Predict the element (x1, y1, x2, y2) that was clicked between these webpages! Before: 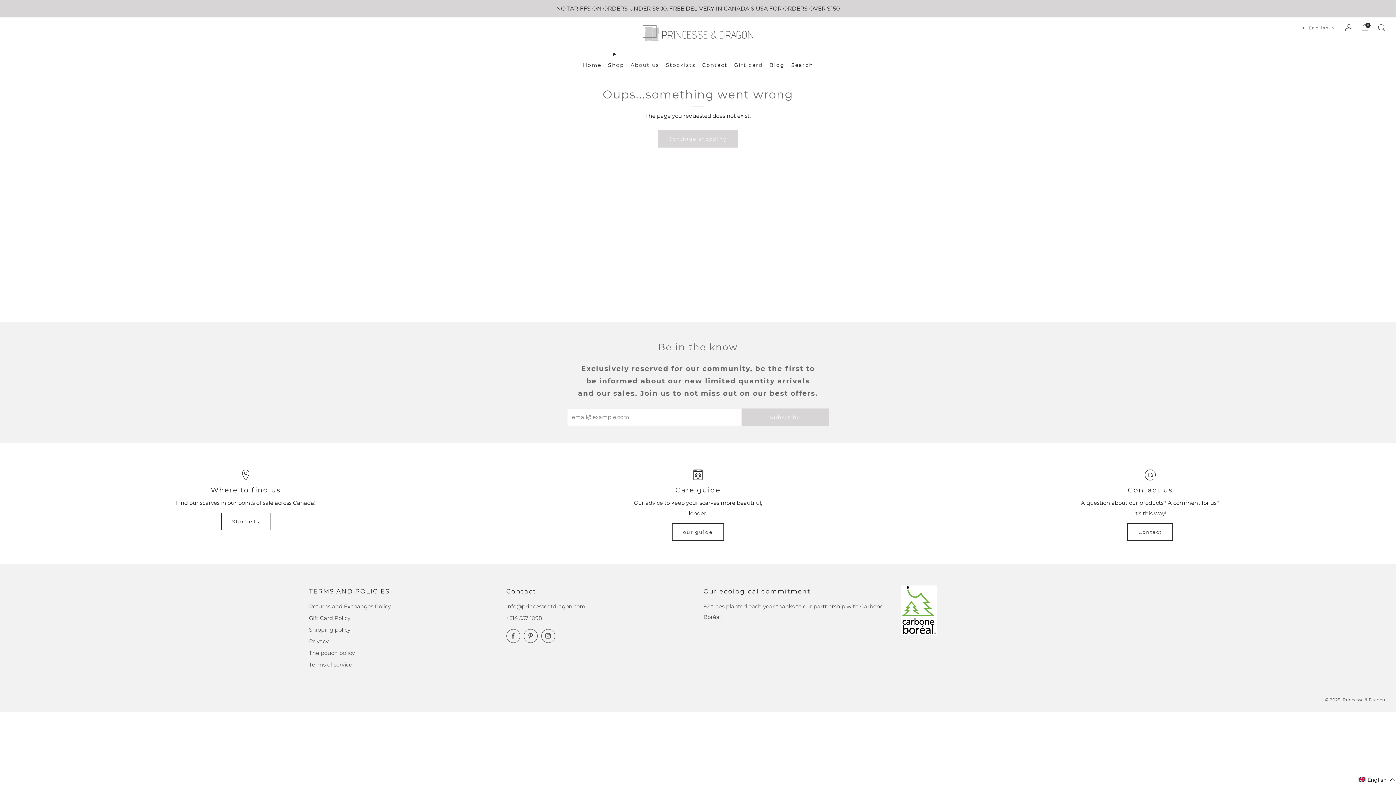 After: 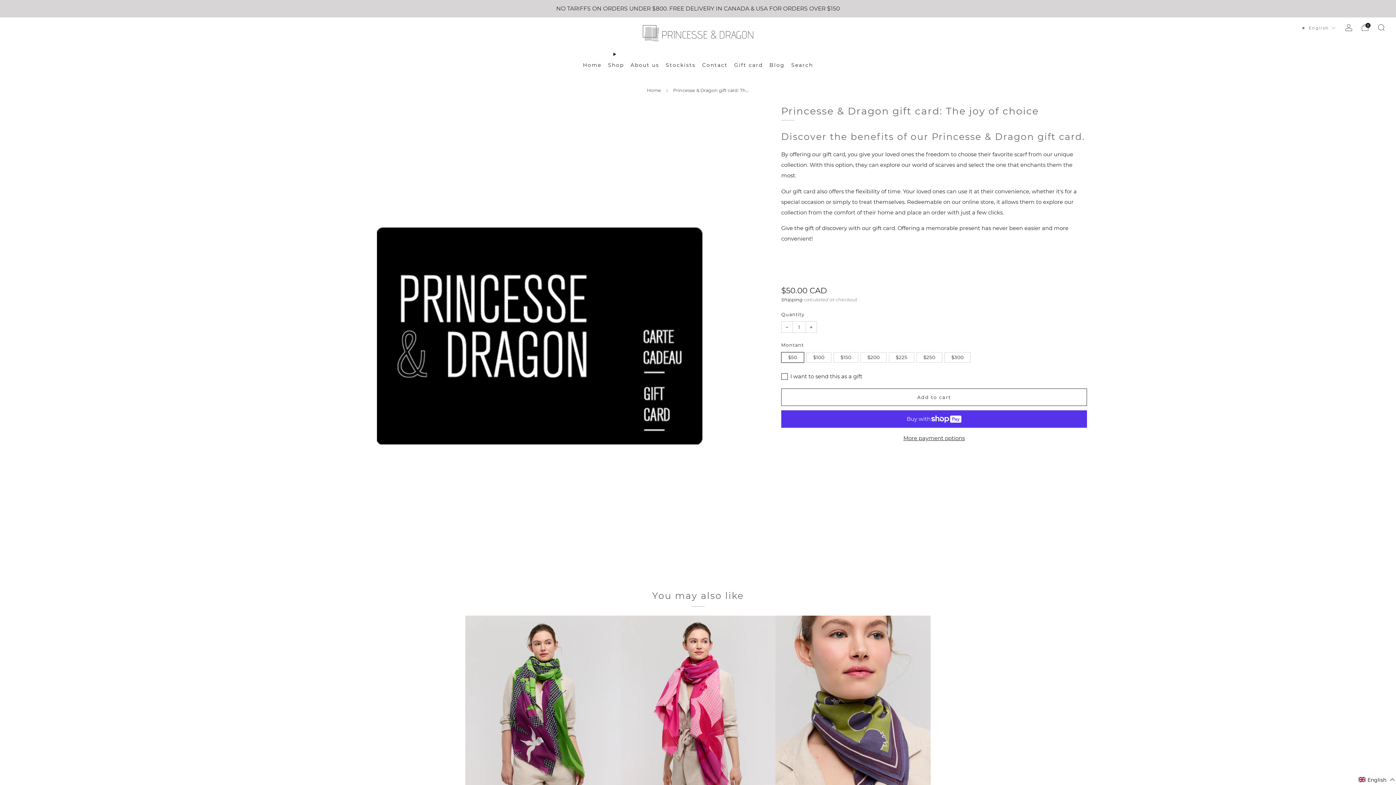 Action: bbox: (734, 59, 763, 70) label: Gift card